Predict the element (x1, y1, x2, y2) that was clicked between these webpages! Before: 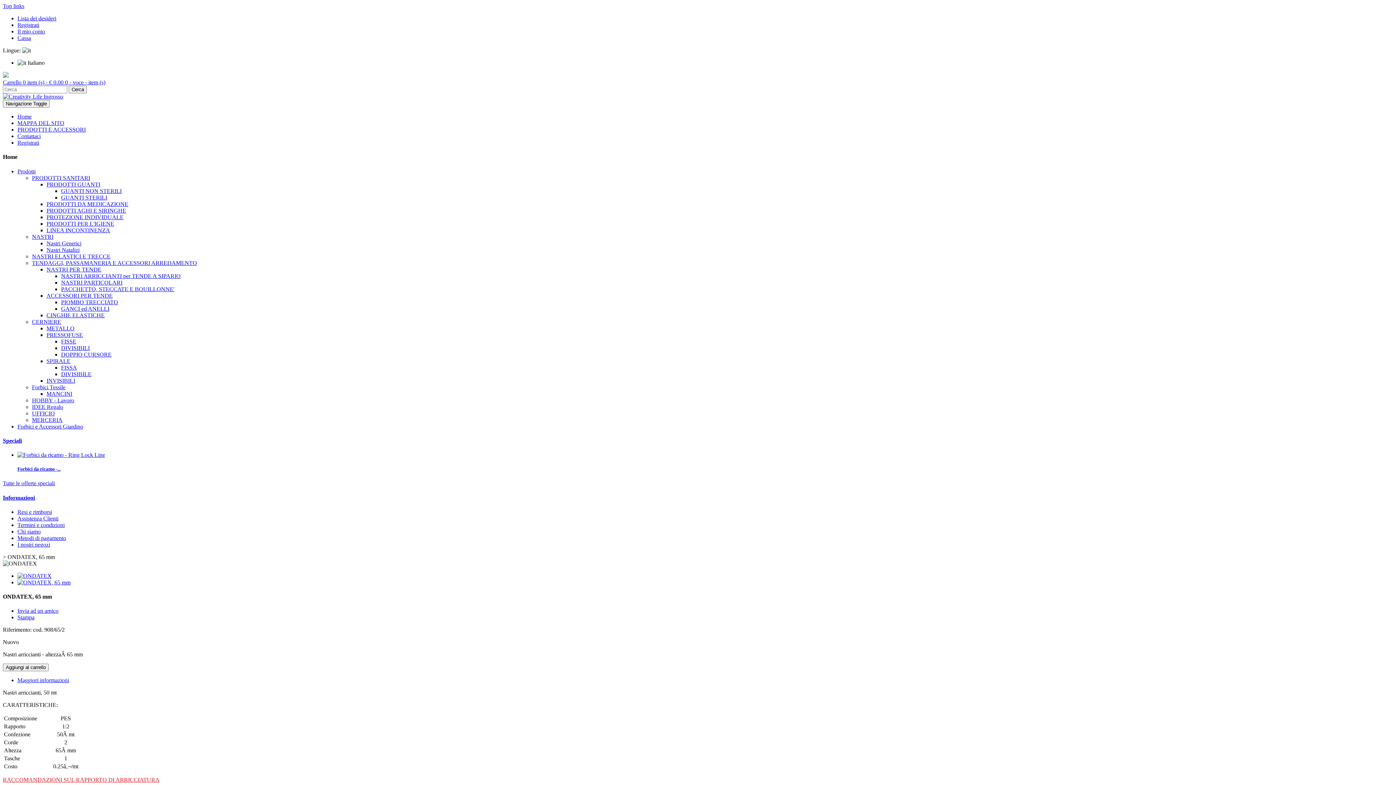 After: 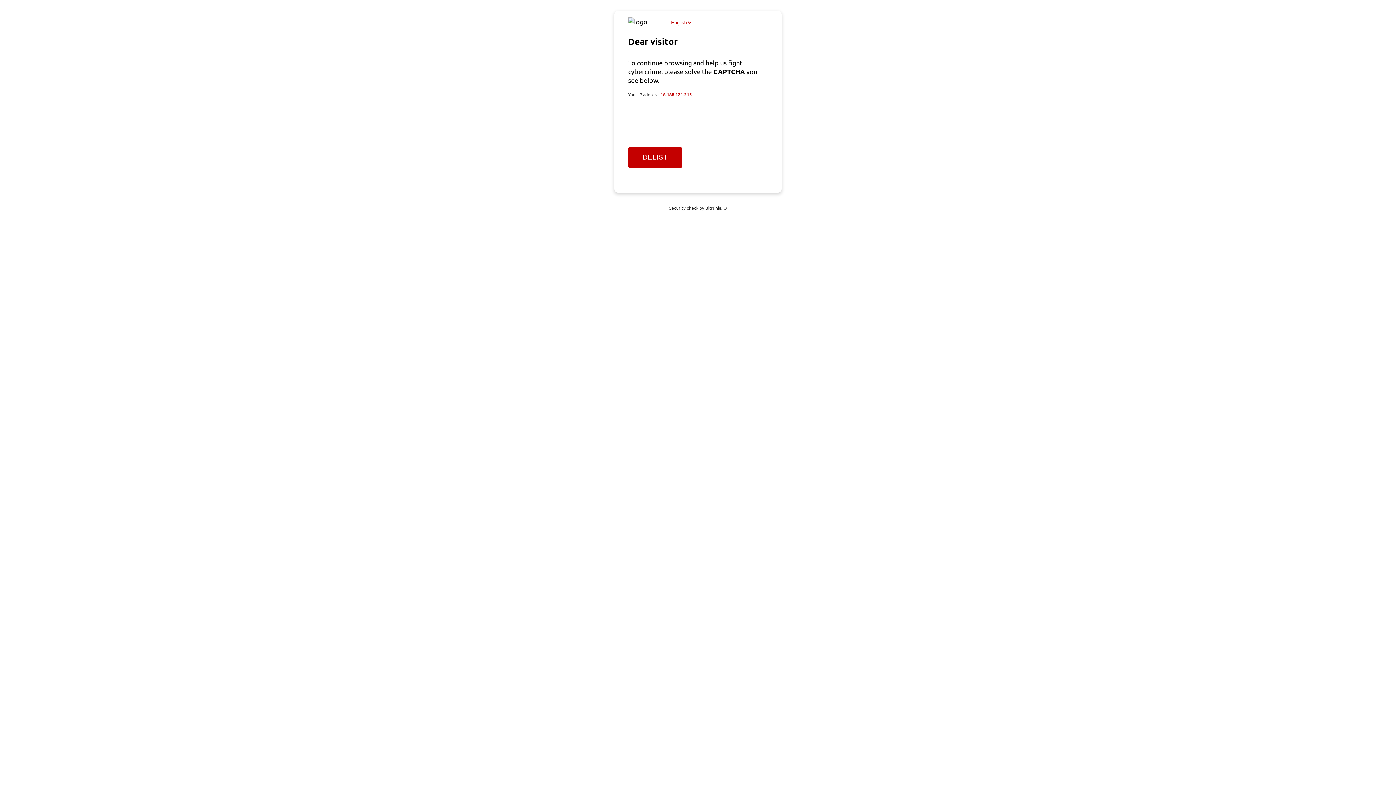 Action: label: Cerca bbox: (68, 85, 86, 93)